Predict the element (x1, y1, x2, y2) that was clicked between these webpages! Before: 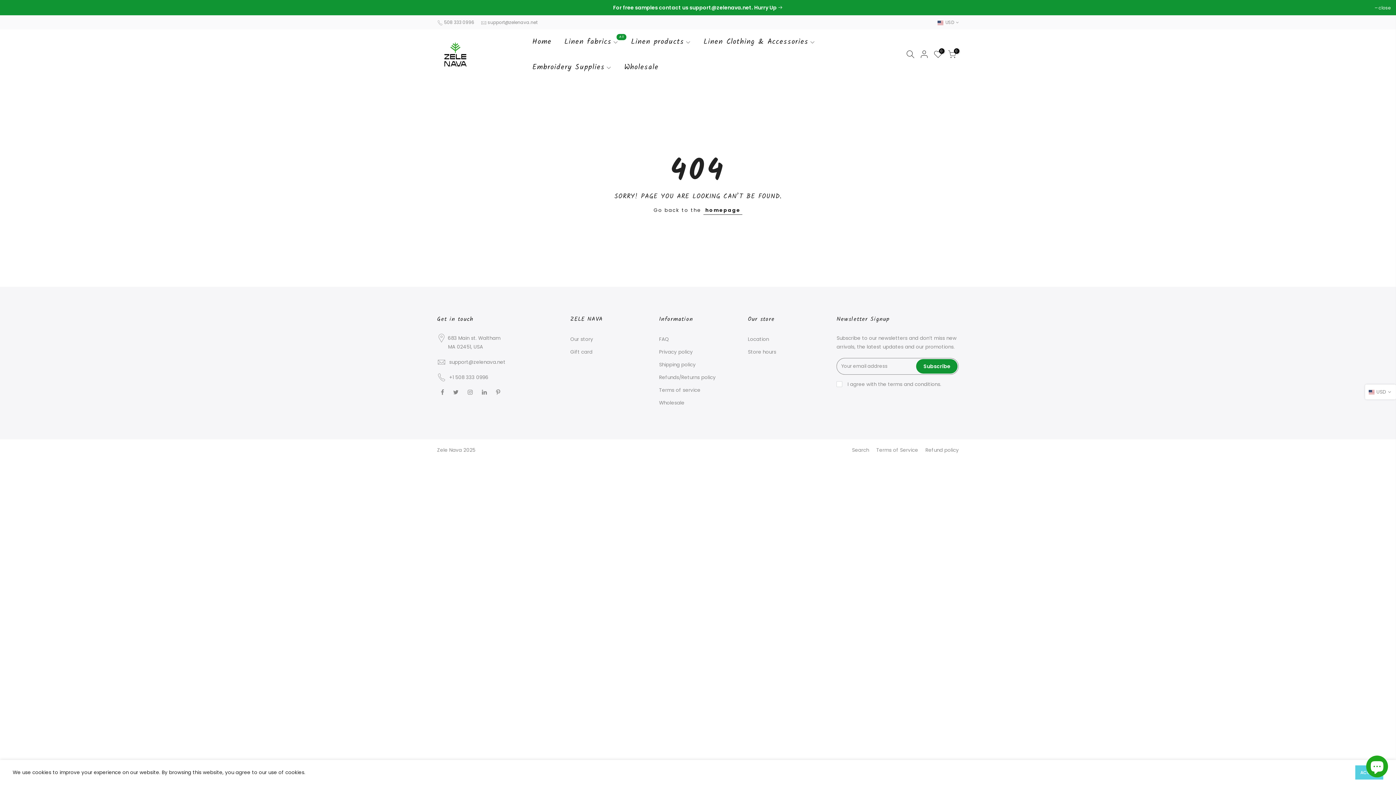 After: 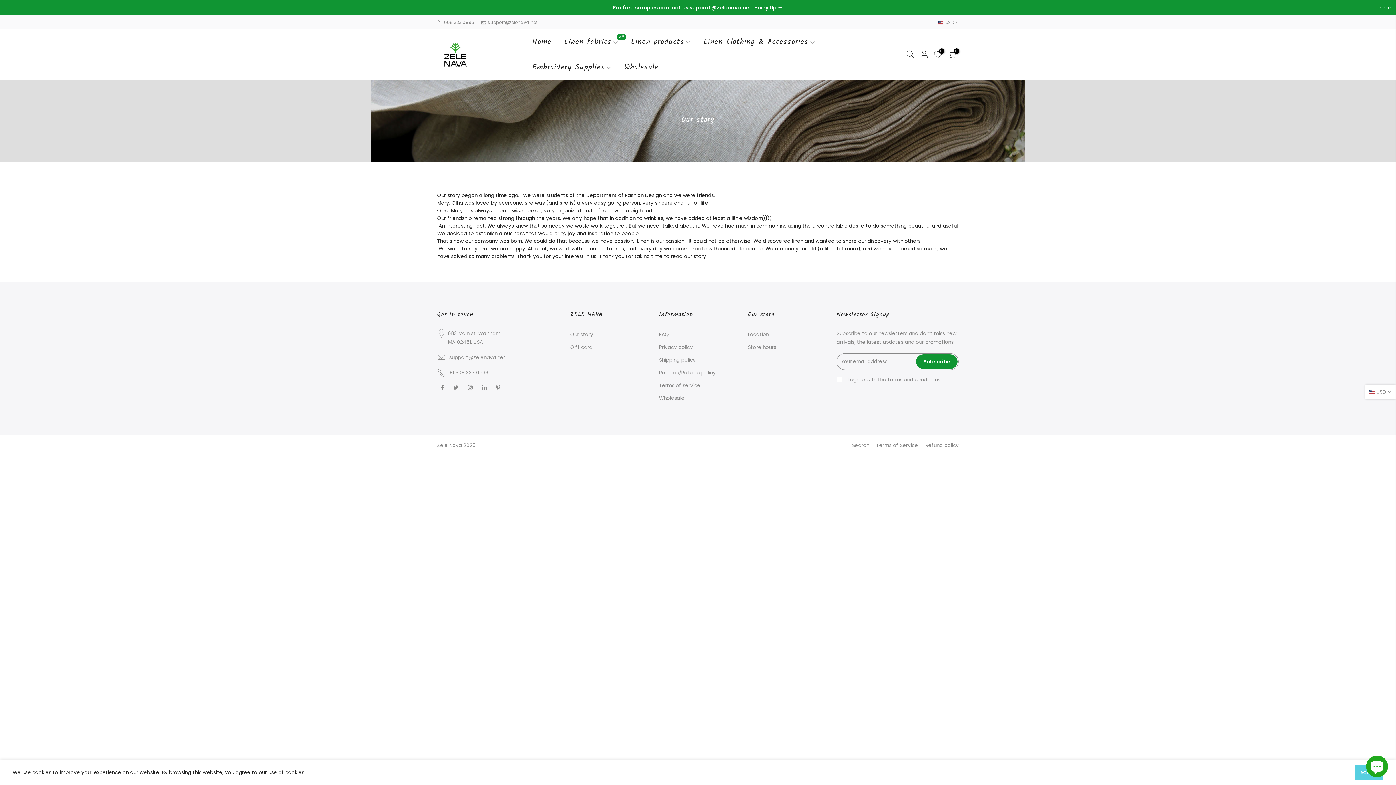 Action: bbox: (570, 336, 593, 342) label: Our story